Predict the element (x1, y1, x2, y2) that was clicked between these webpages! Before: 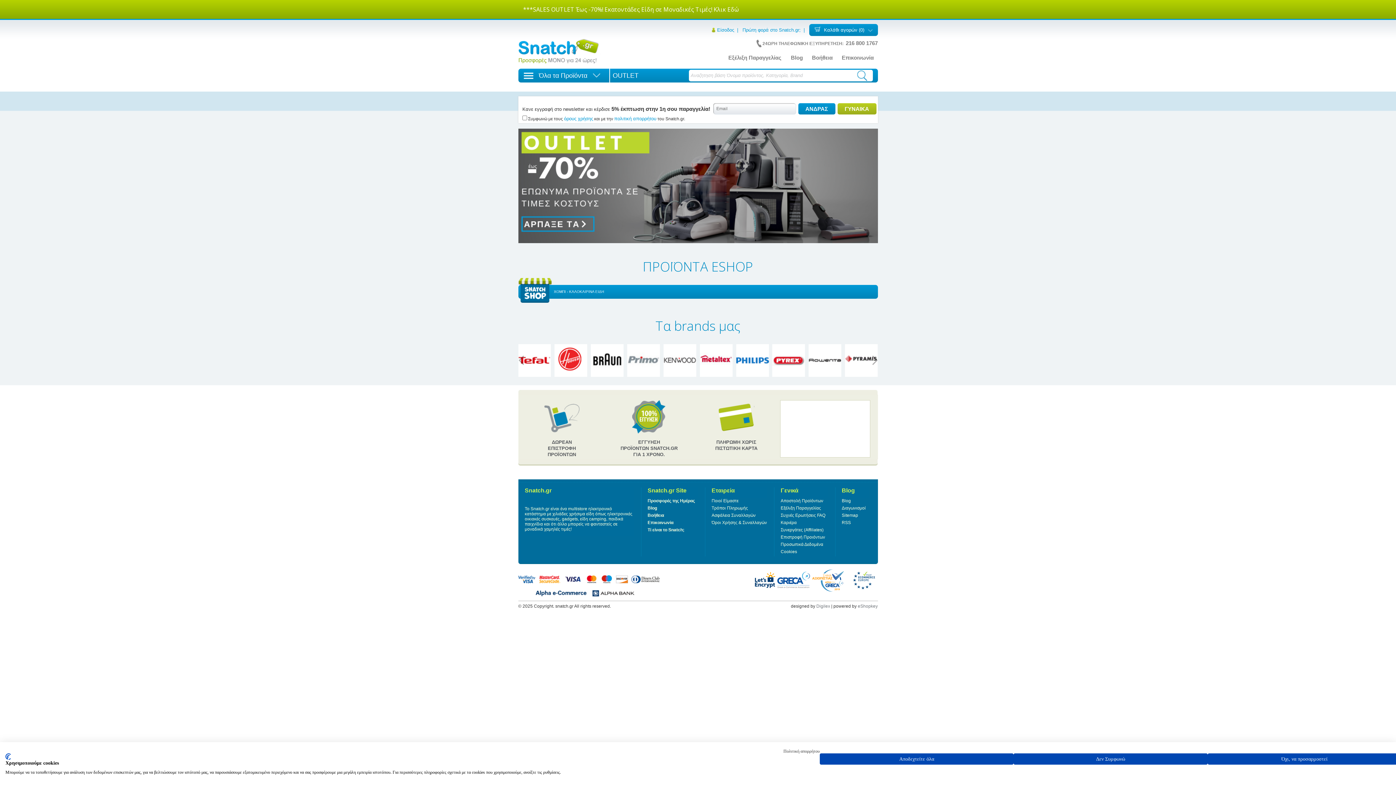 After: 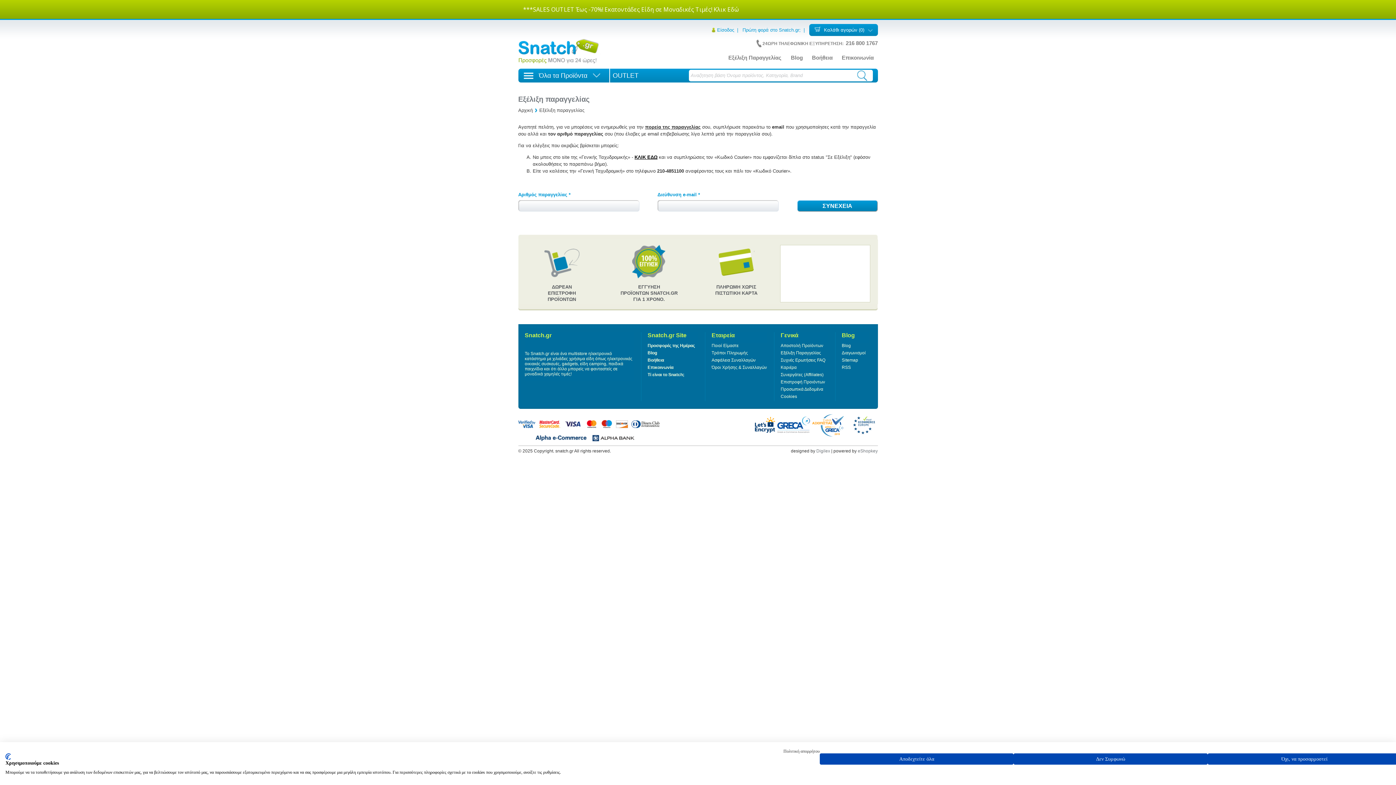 Action: label: Εξέλιξη Παραγγελίας bbox: (780, 505, 821, 510)